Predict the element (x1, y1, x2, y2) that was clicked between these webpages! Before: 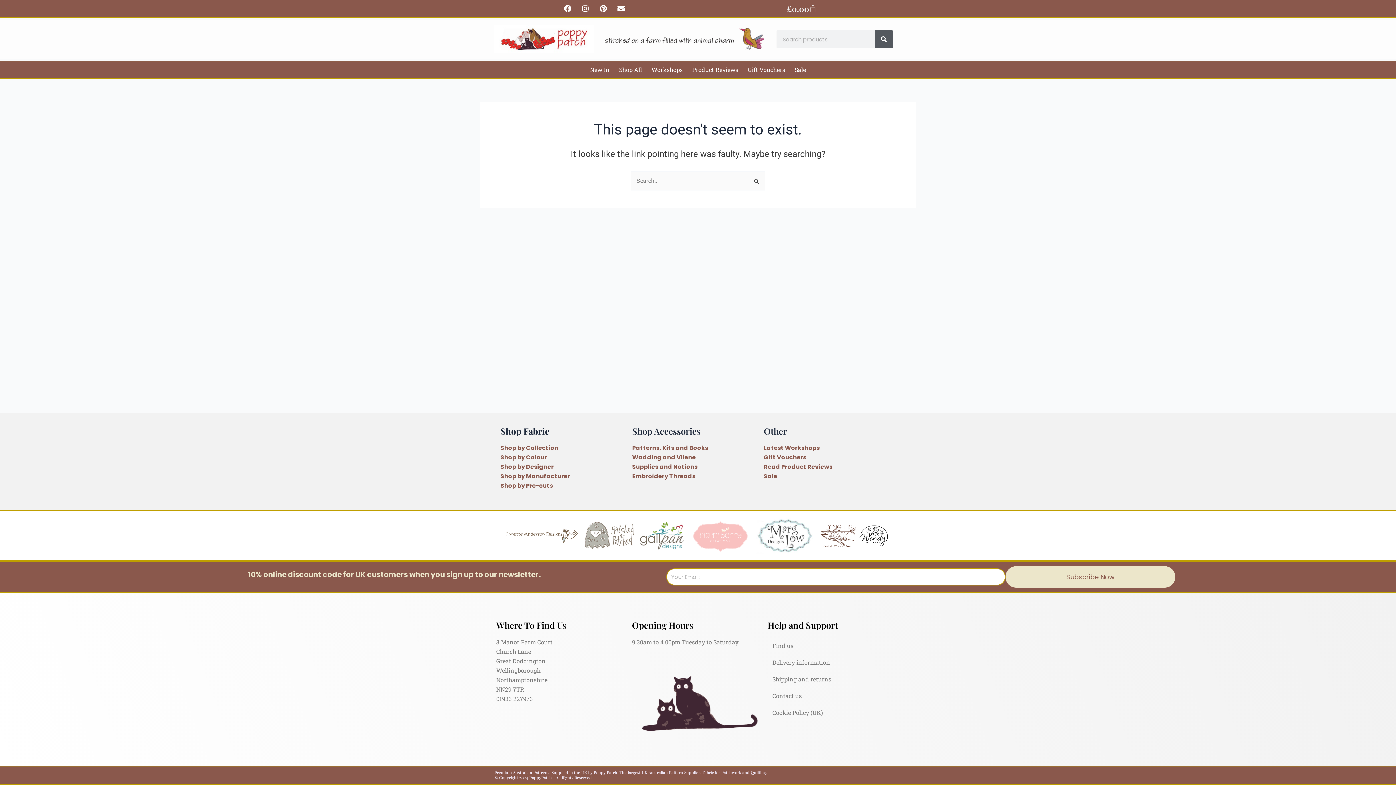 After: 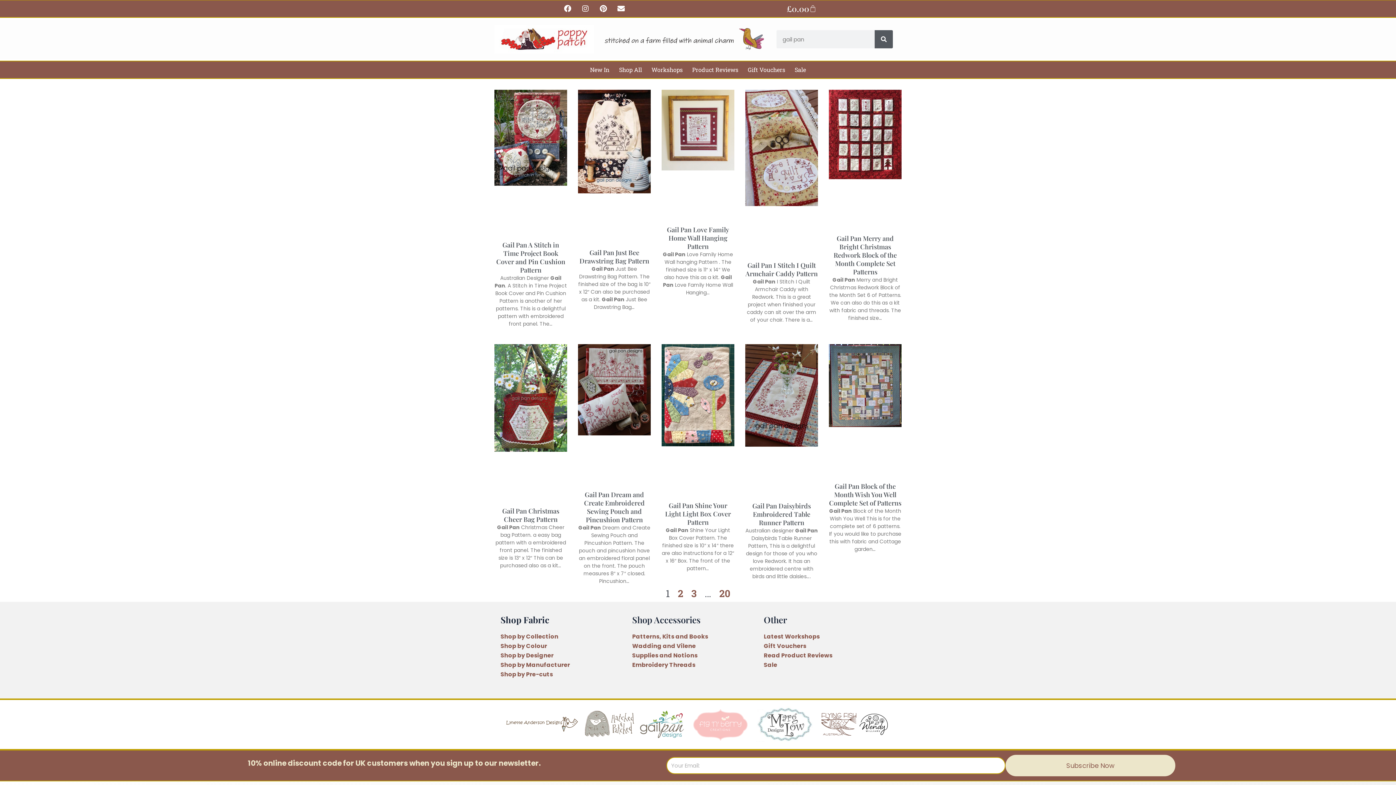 Action: bbox: (638, 522, 685, 550)